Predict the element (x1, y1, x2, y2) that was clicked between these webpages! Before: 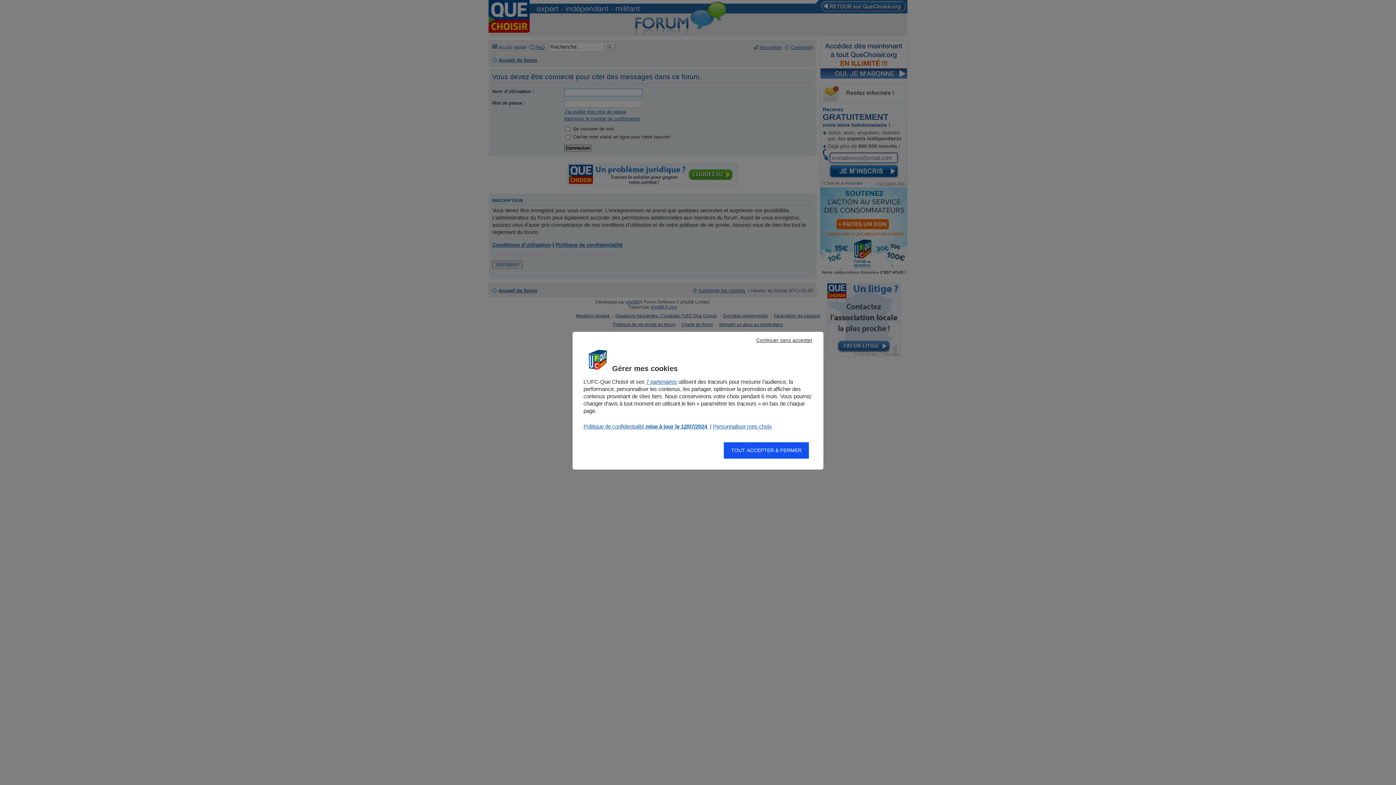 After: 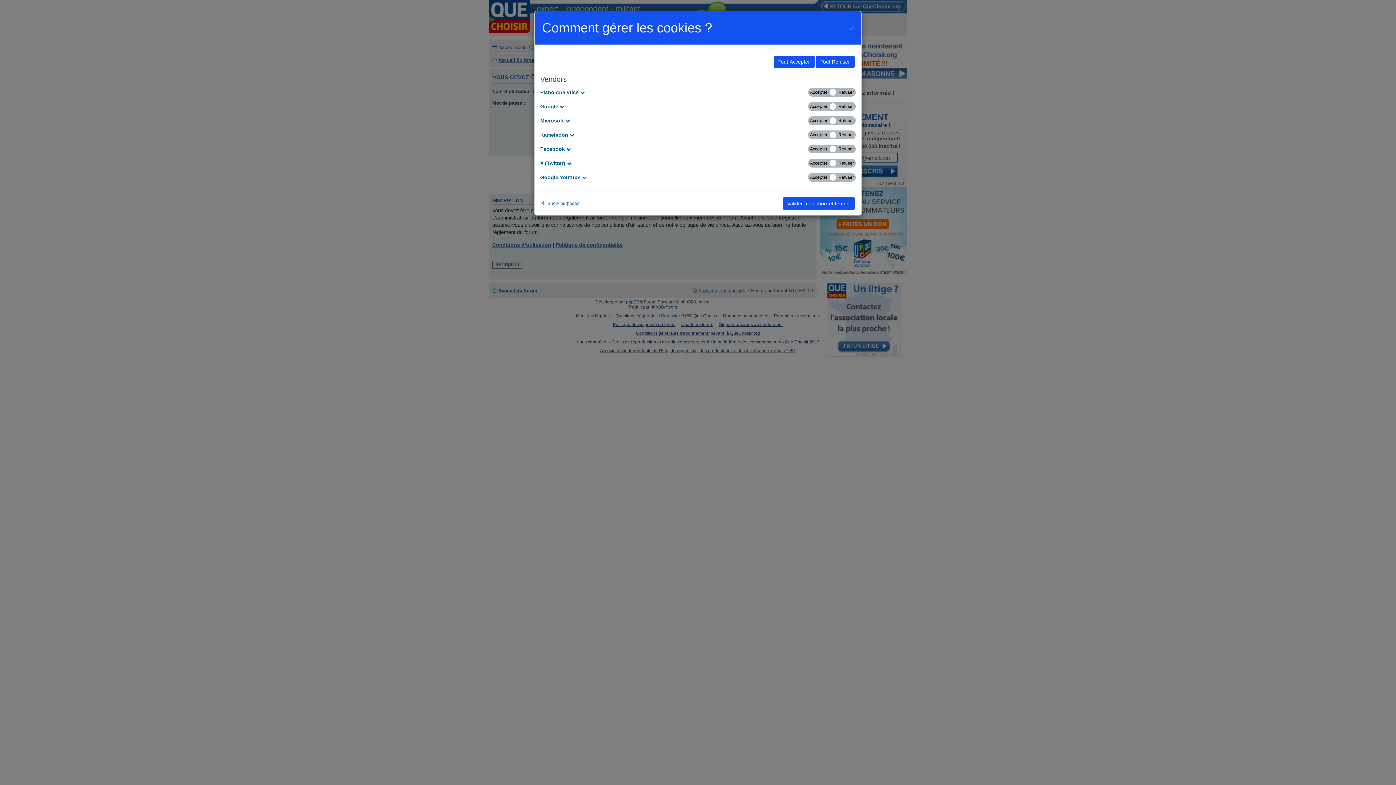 Action: label: Afficher les partenaires bbox: (646, 378, 677, 384)